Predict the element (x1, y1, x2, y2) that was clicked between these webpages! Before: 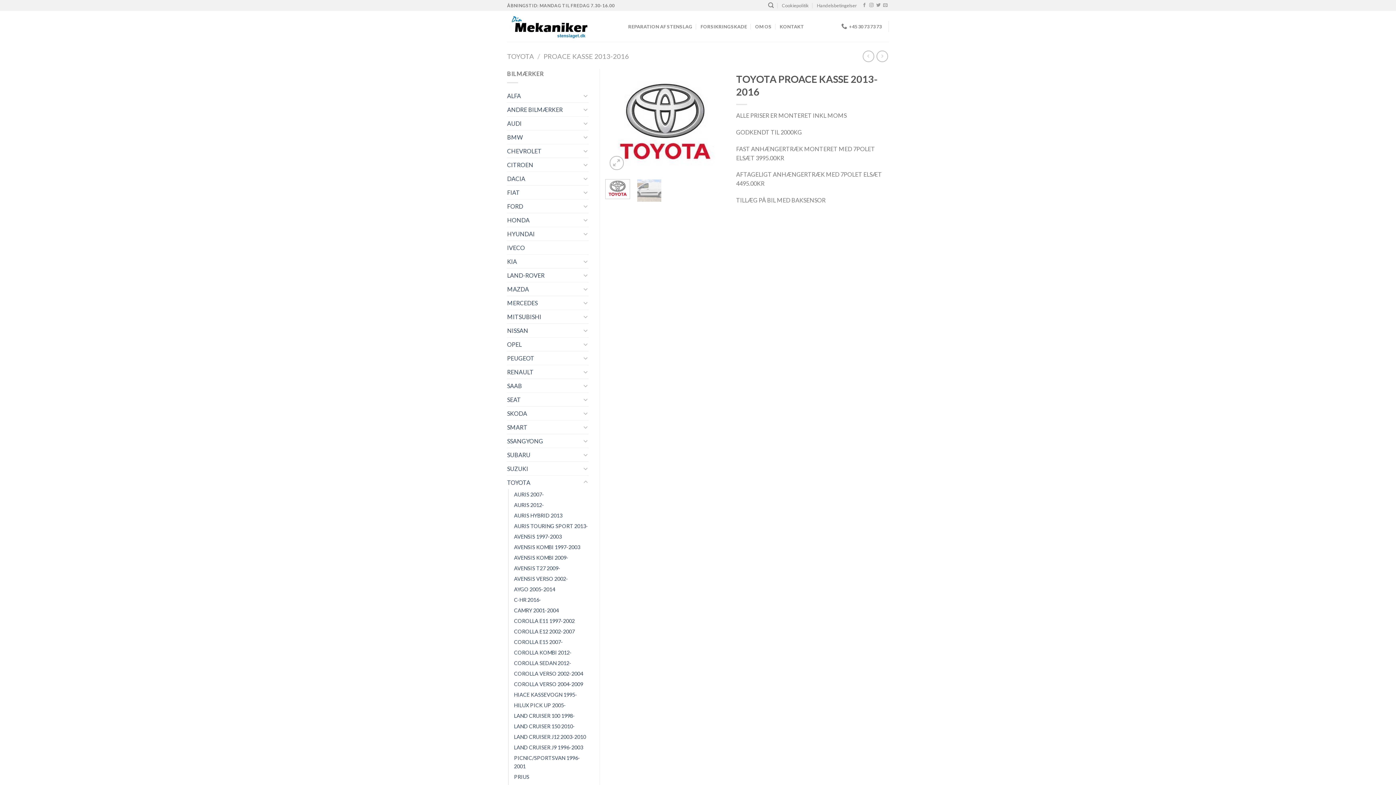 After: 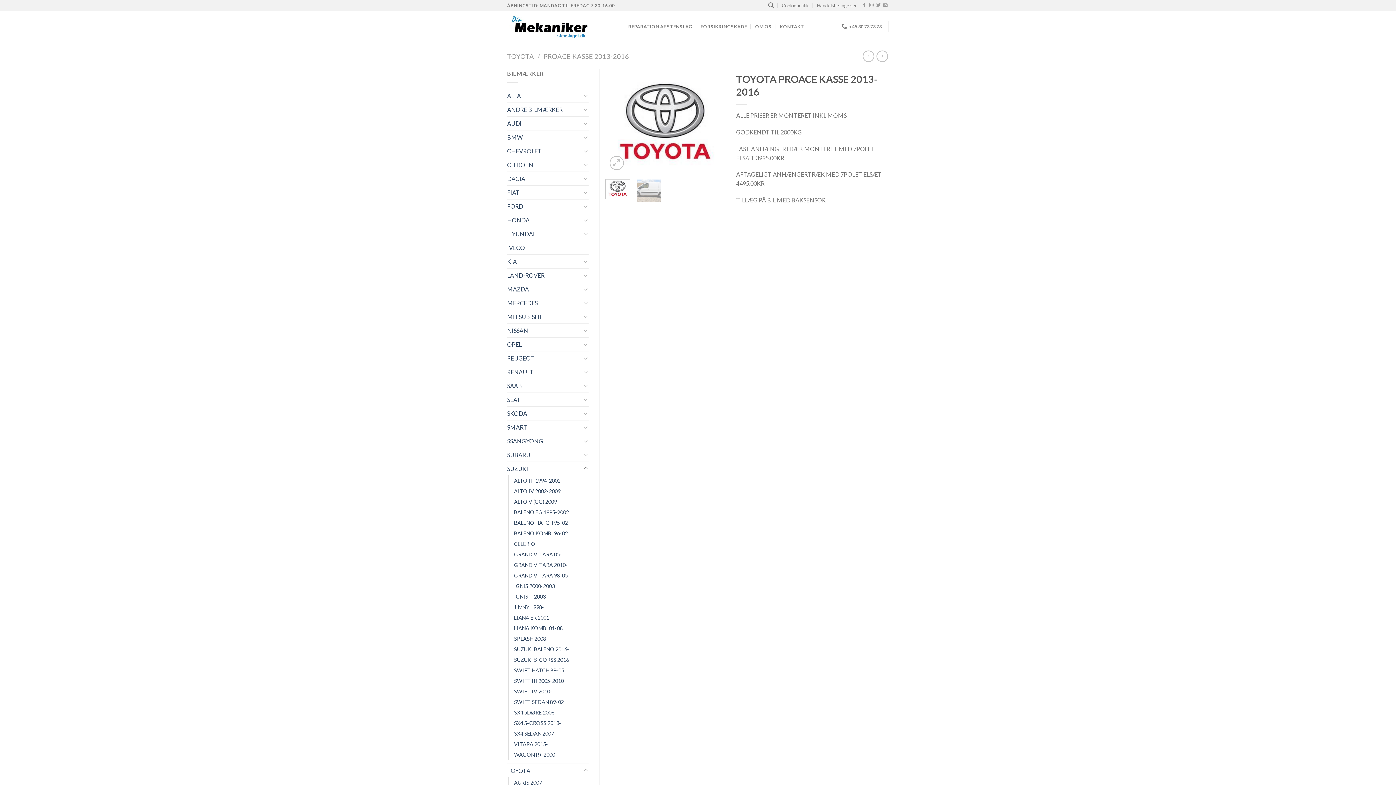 Action: bbox: (583, 464, 588, 473)